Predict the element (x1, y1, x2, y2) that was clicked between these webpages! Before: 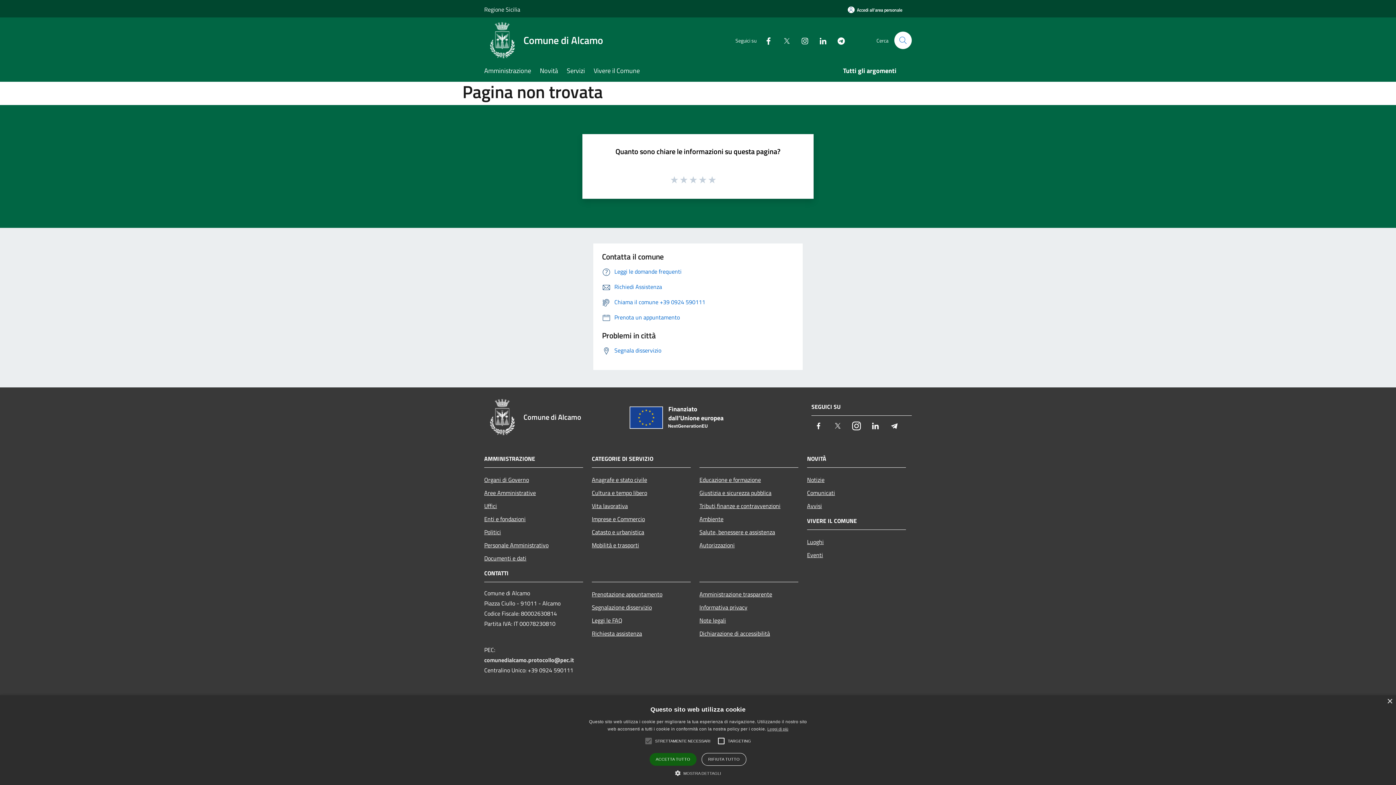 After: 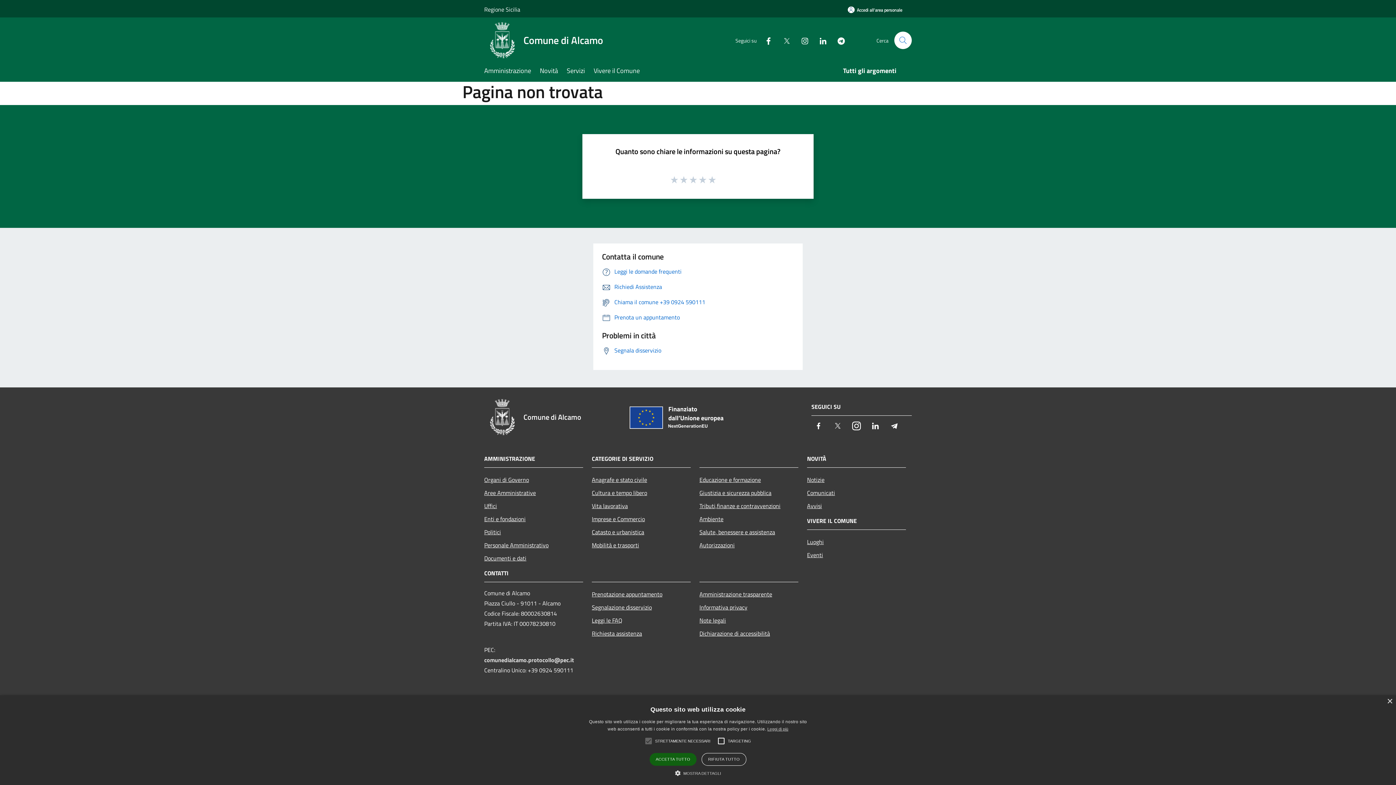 Action: label: Telegram bbox: (887, 418, 901, 434)